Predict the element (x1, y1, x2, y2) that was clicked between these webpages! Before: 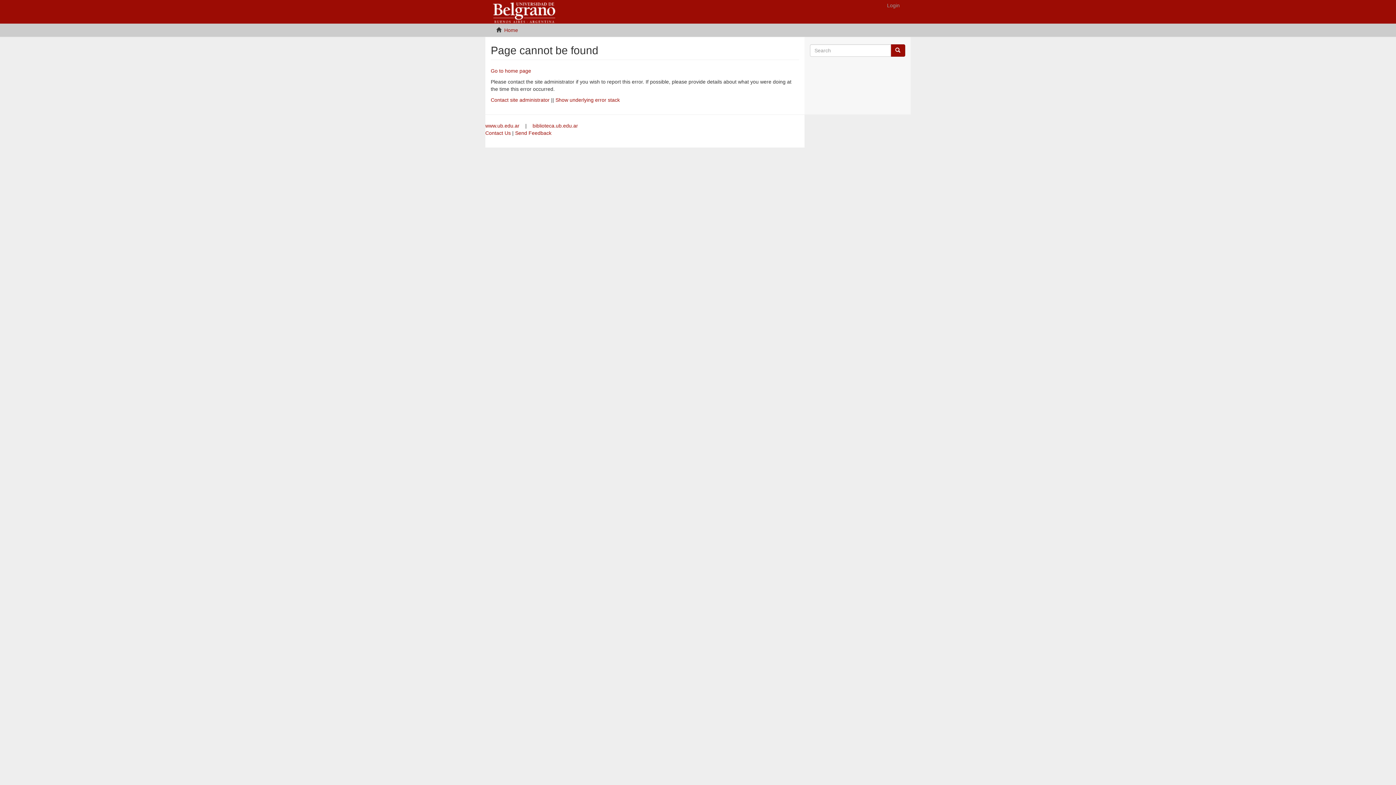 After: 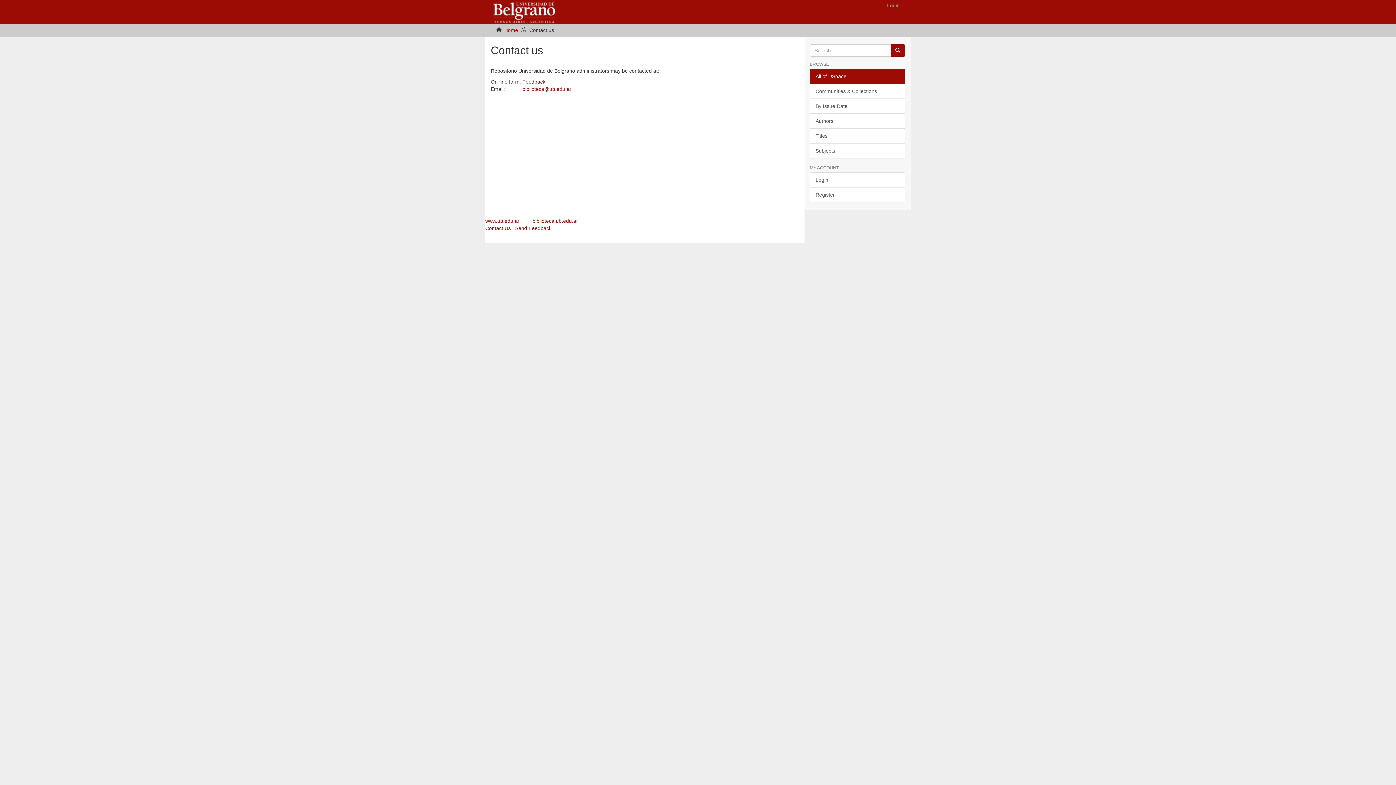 Action: label: Contact Us bbox: (485, 130, 510, 136)